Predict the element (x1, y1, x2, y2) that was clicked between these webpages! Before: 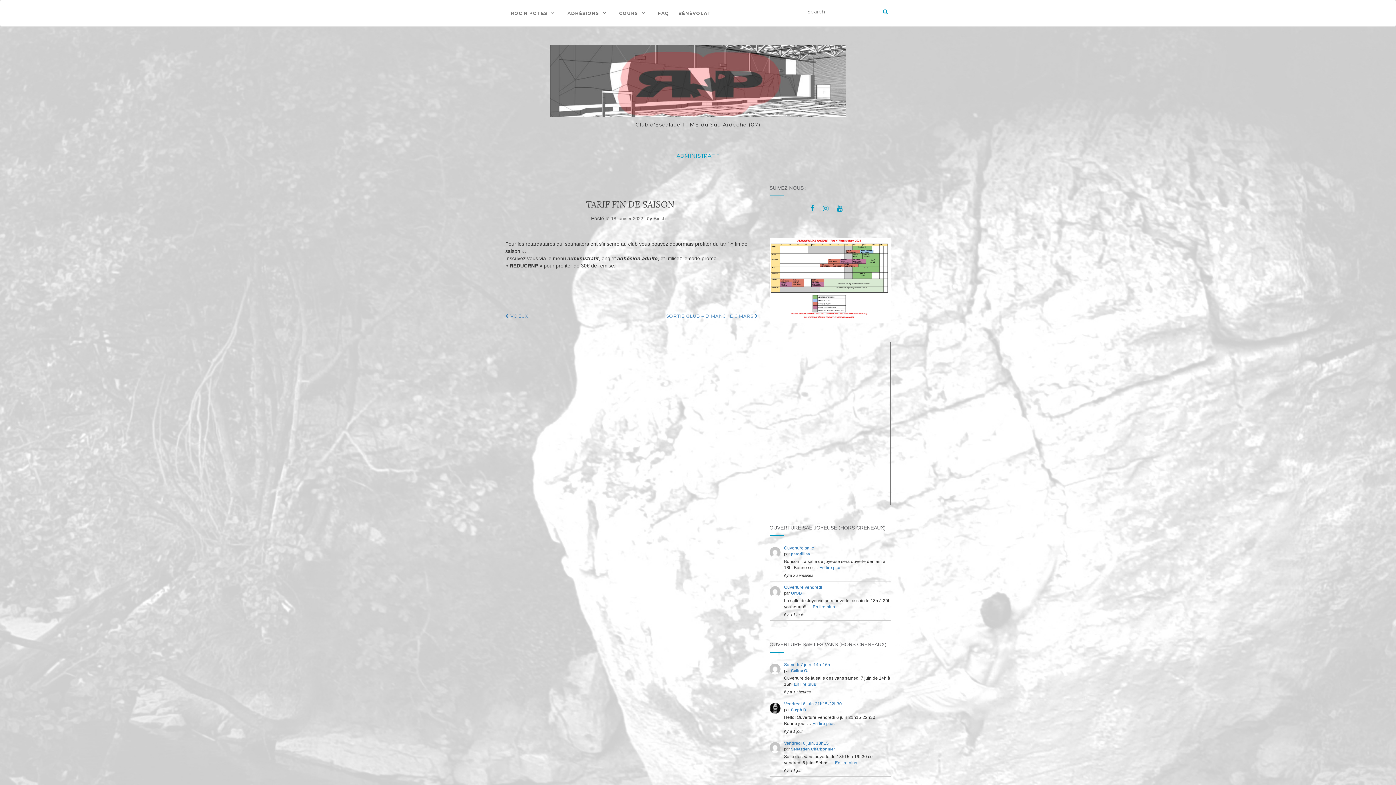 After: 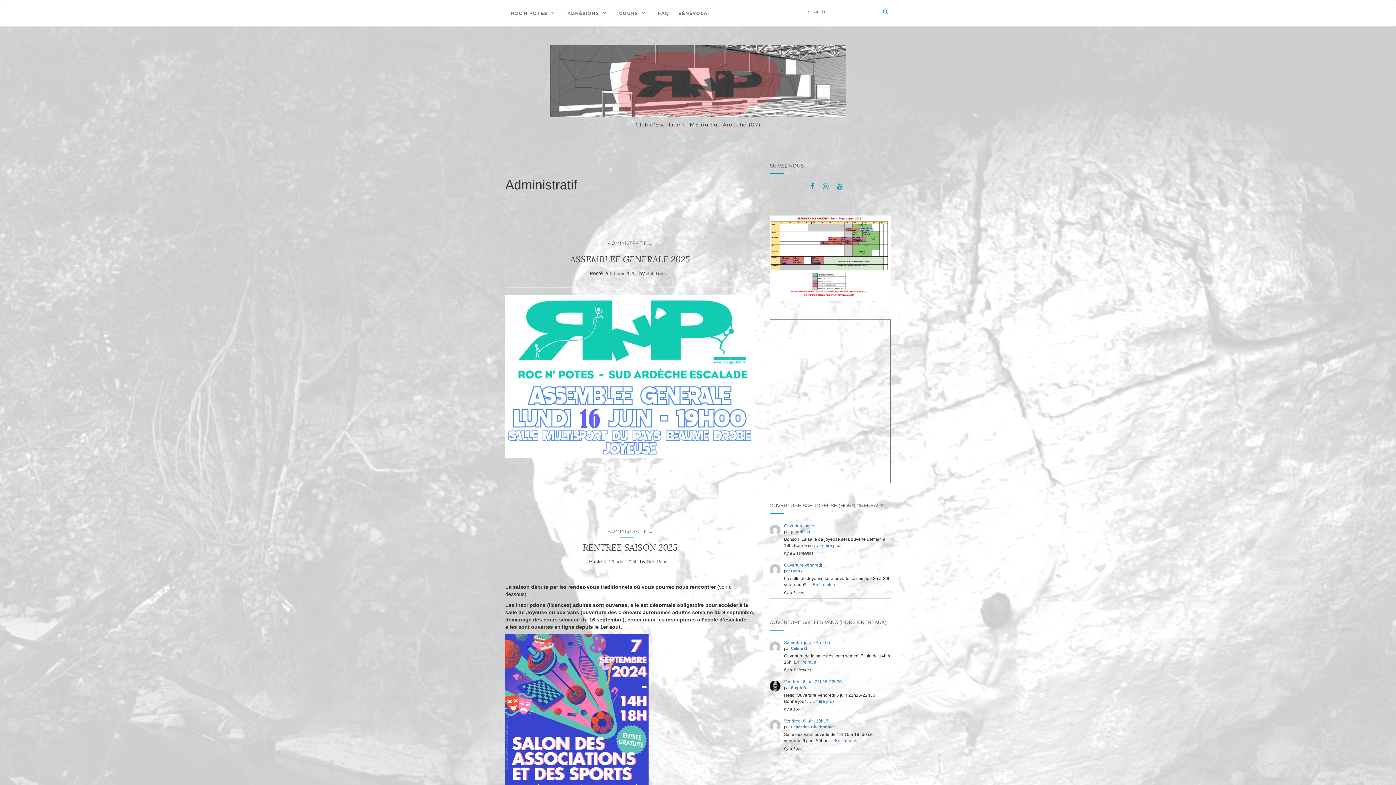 Action: label: ADMINISTRATIF bbox: (676, 152, 719, 159)